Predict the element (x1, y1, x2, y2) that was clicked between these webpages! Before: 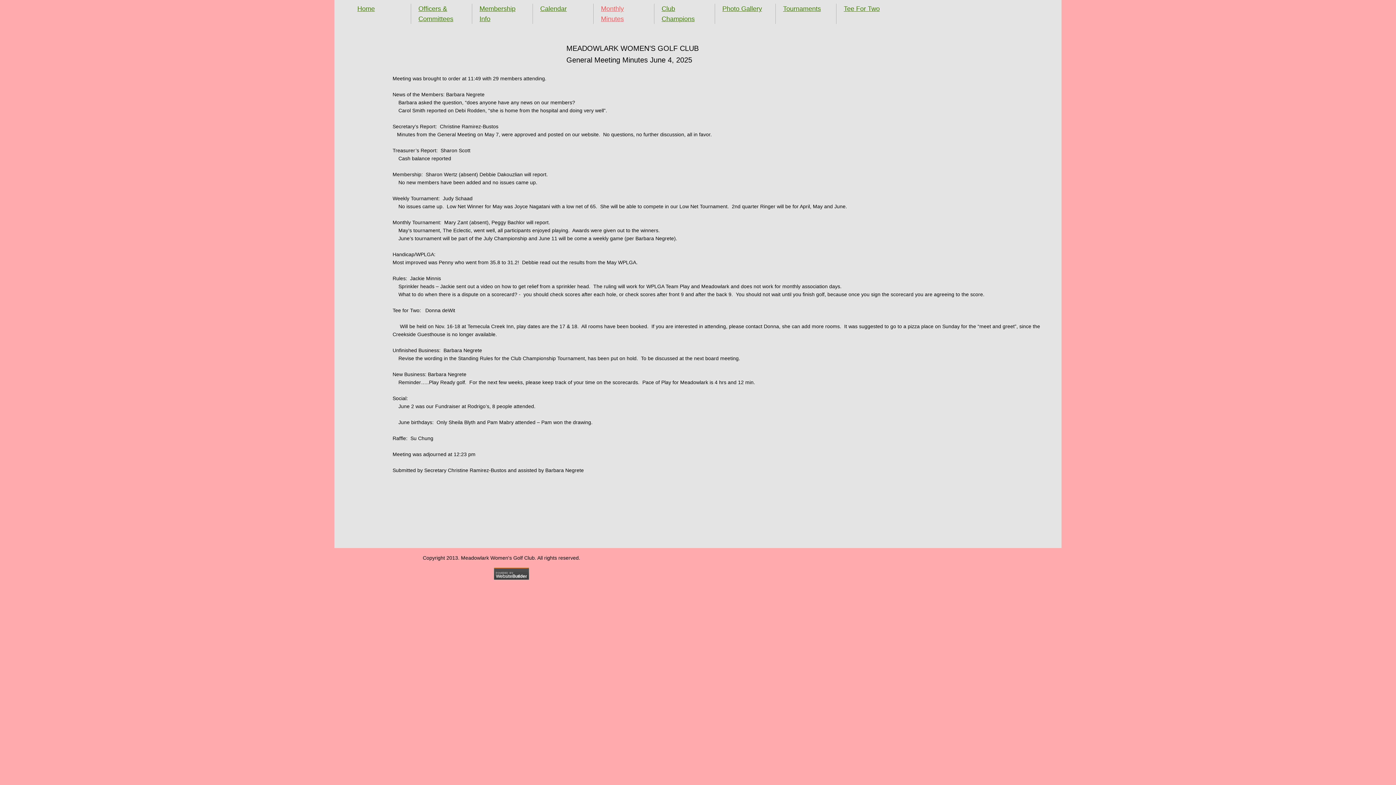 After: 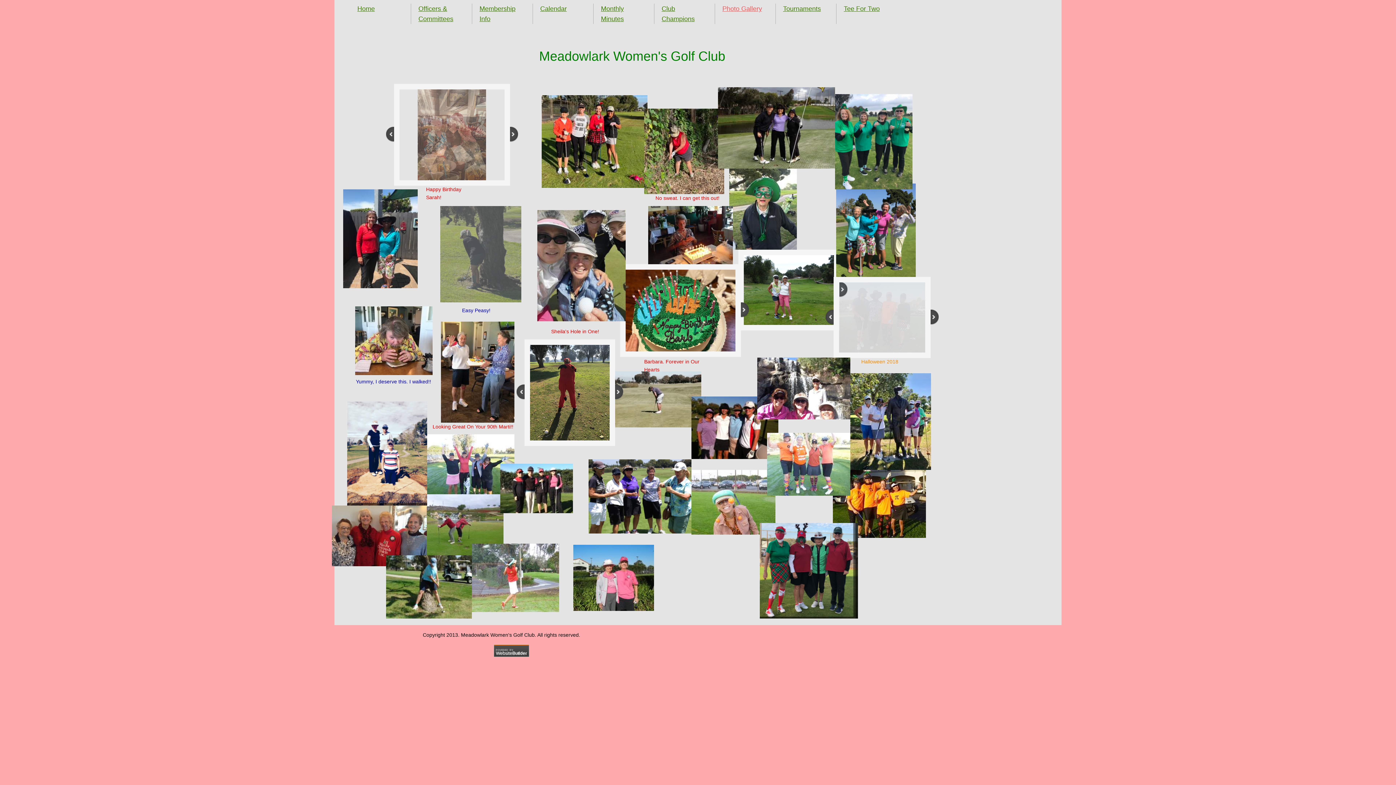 Action: label: Photo Gallery bbox: (722, 4, 762, 12)